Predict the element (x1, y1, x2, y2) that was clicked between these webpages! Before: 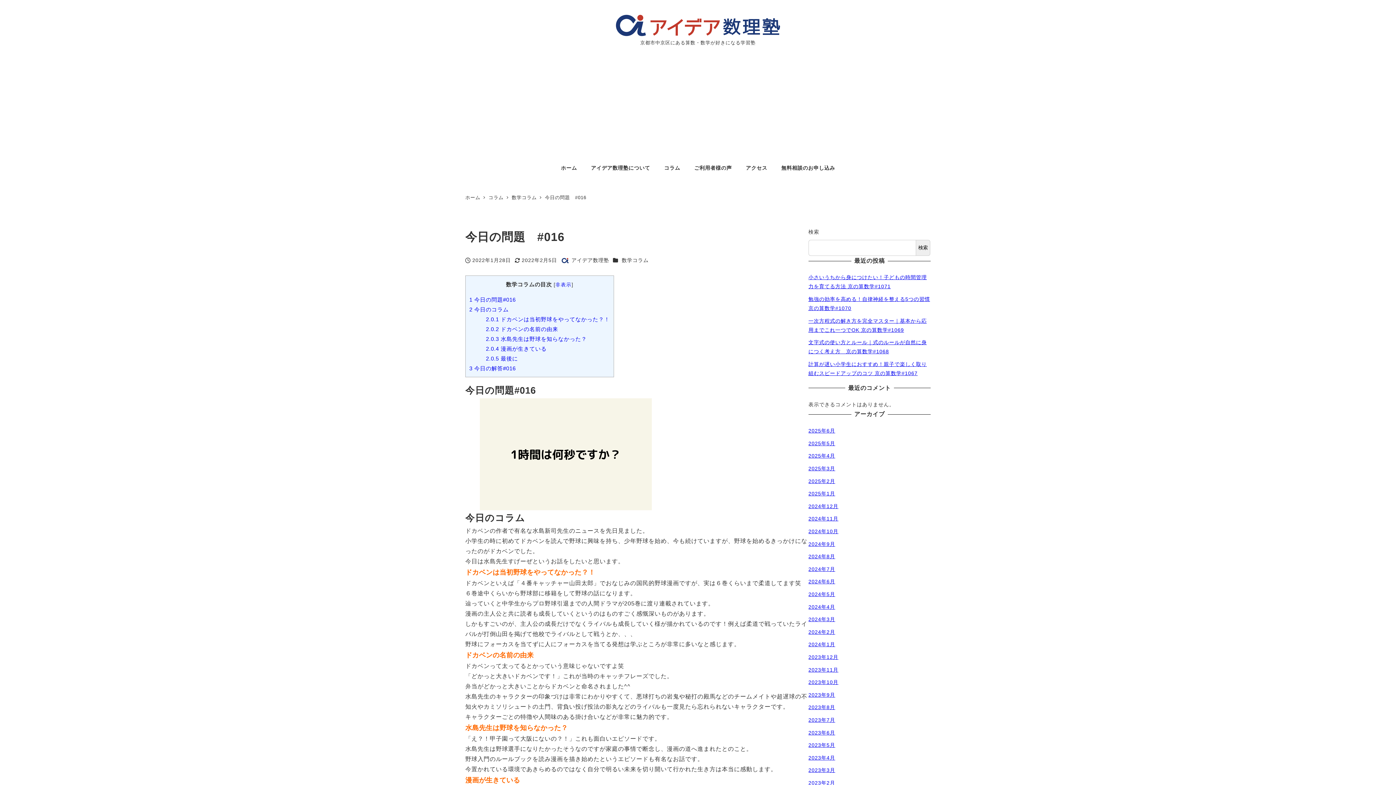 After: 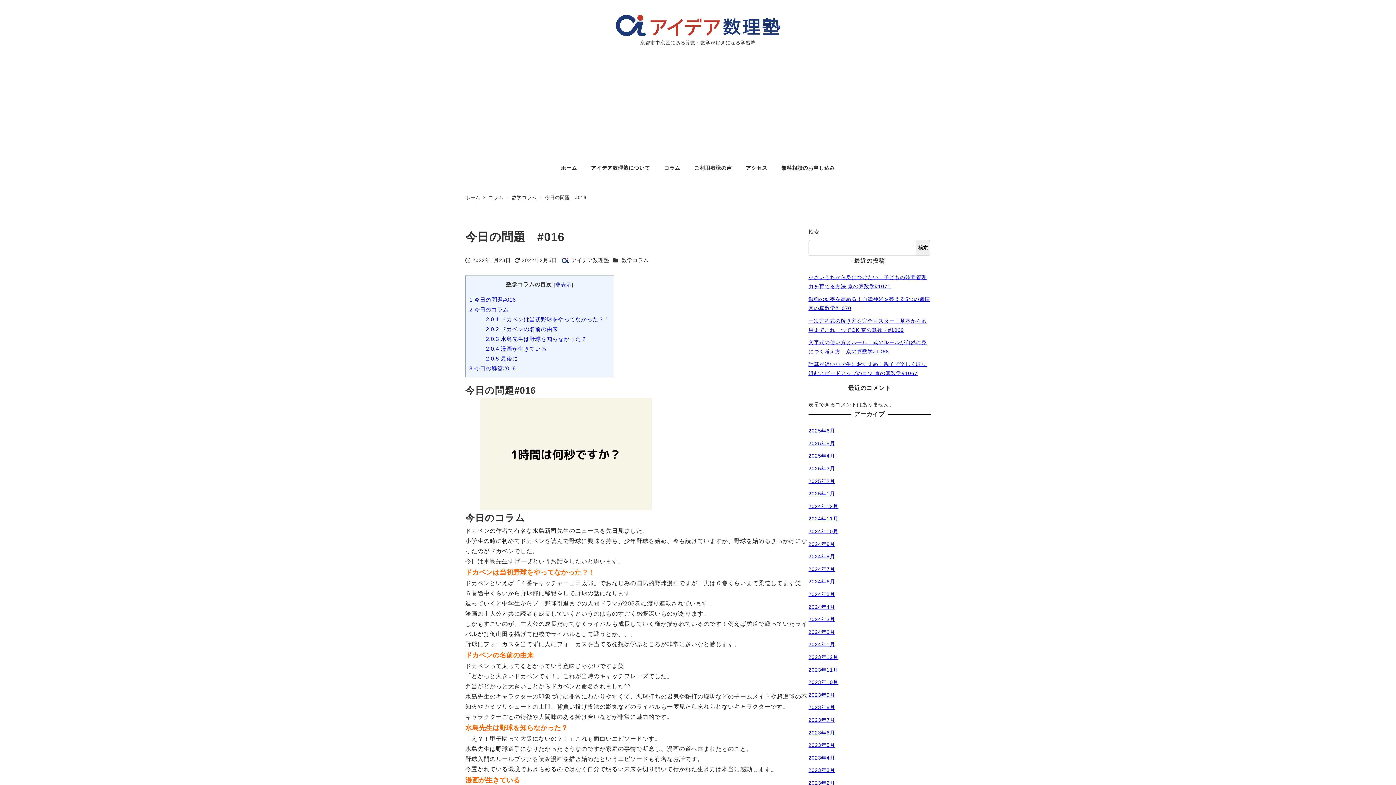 Action: bbox: (545, 194, 586, 200) label: 今日の問題　#016